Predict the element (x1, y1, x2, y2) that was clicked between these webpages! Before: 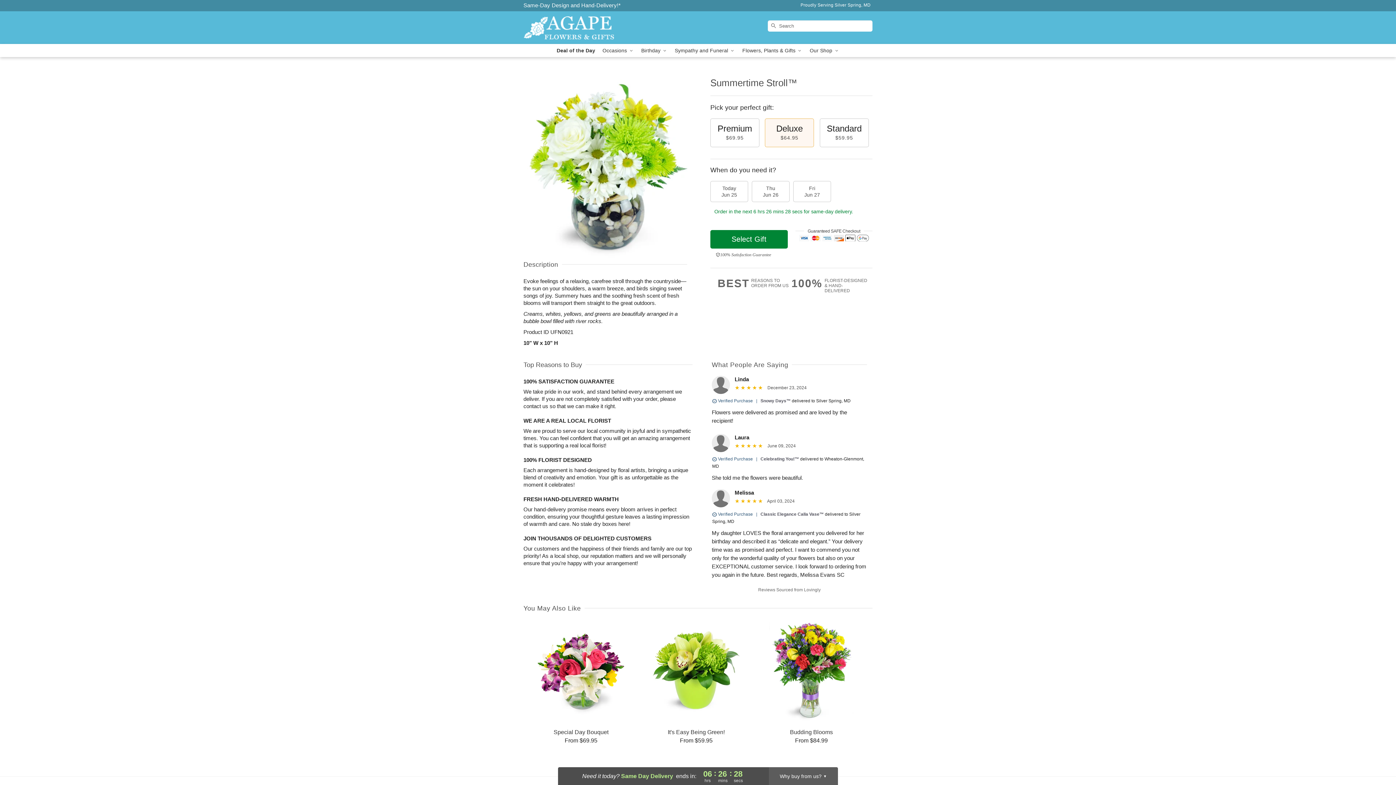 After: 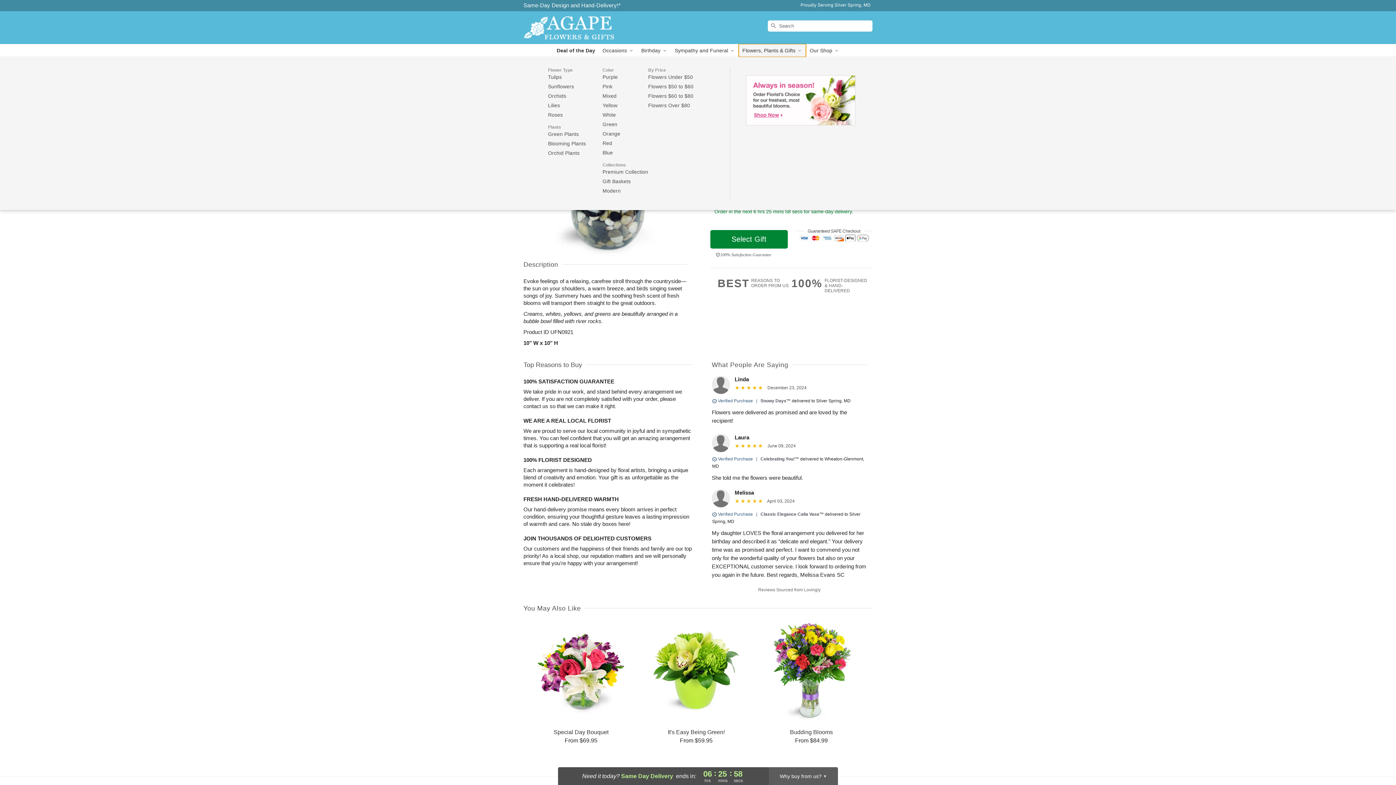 Action: label: Flowers, Plants & Gifts  bbox: (738, 44, 806, 57)